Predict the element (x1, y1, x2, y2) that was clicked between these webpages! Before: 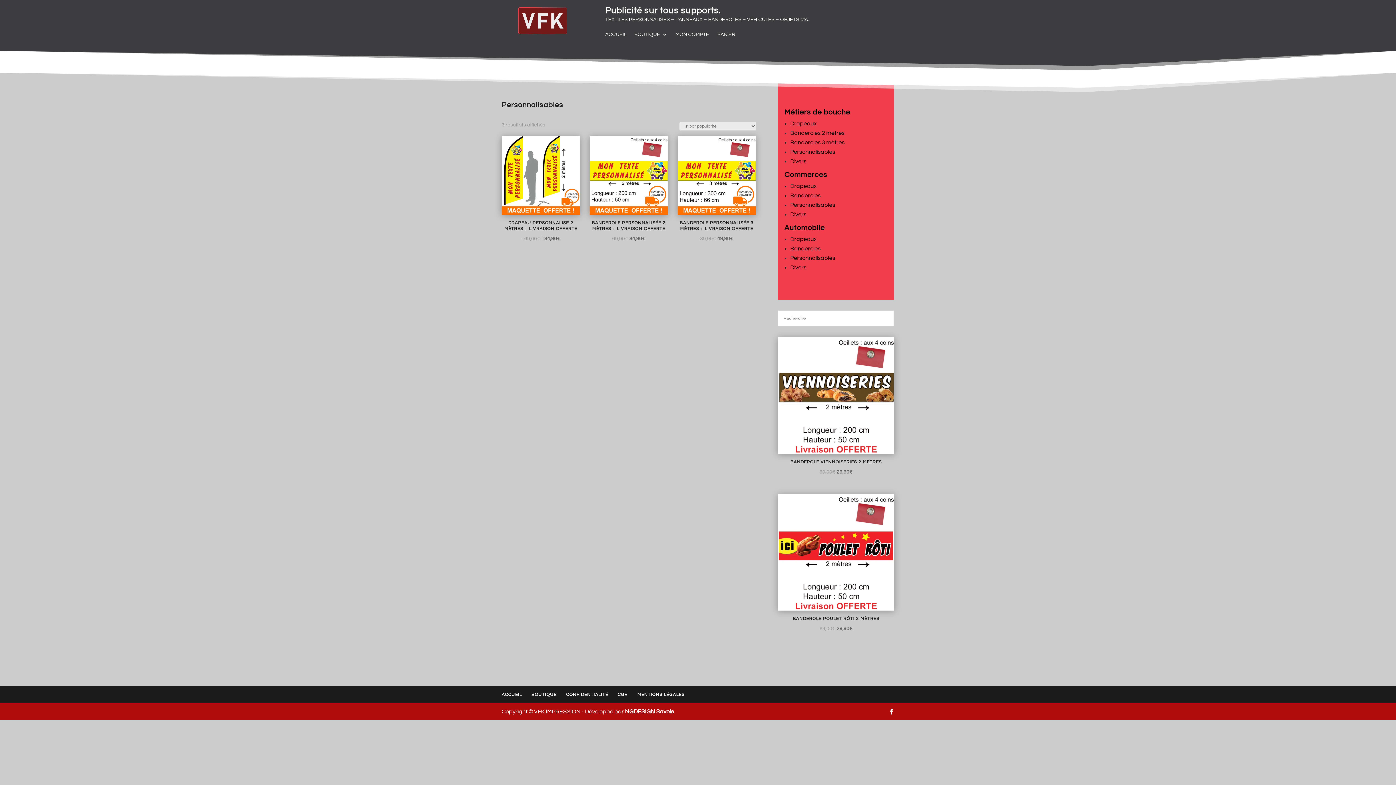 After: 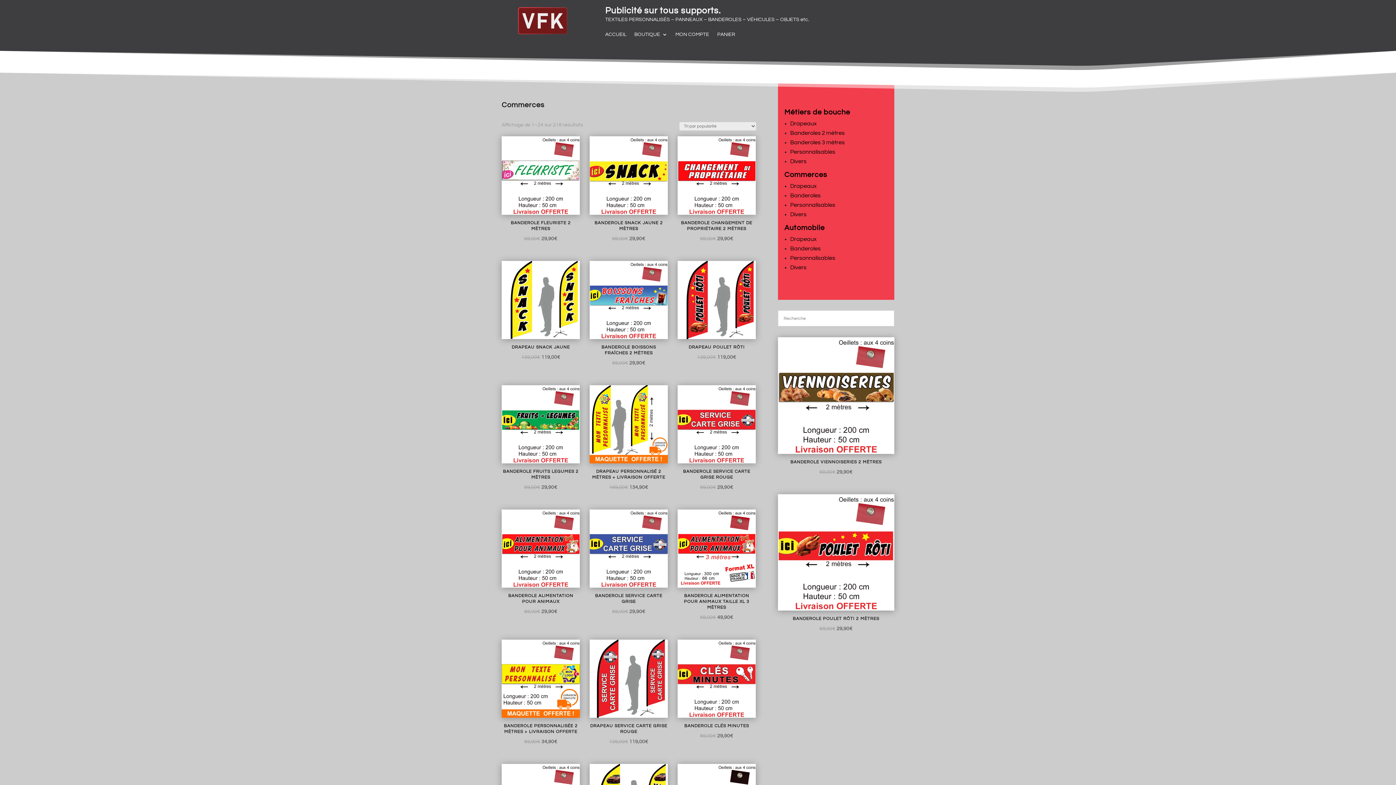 Action: bbox: (784, 171, 827, 178) label: Commerces